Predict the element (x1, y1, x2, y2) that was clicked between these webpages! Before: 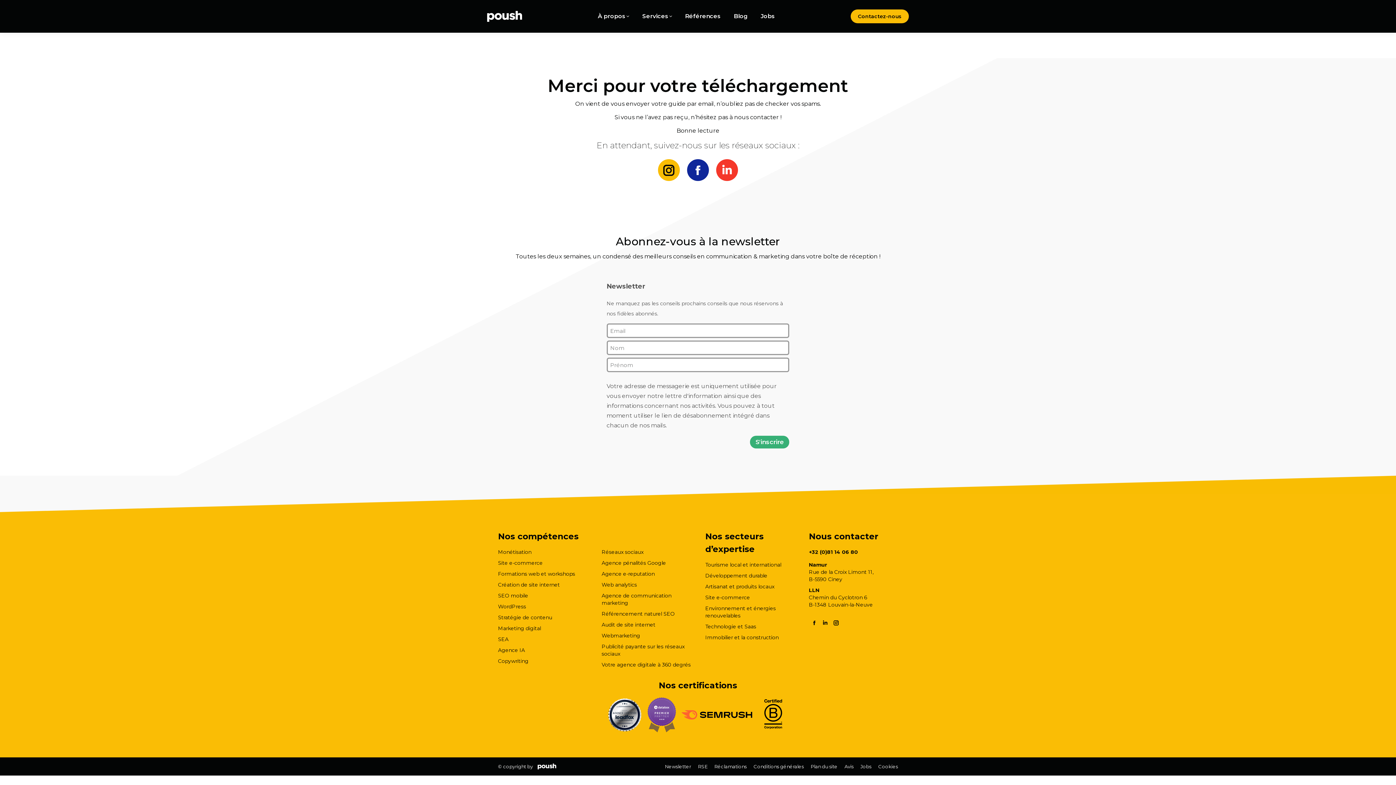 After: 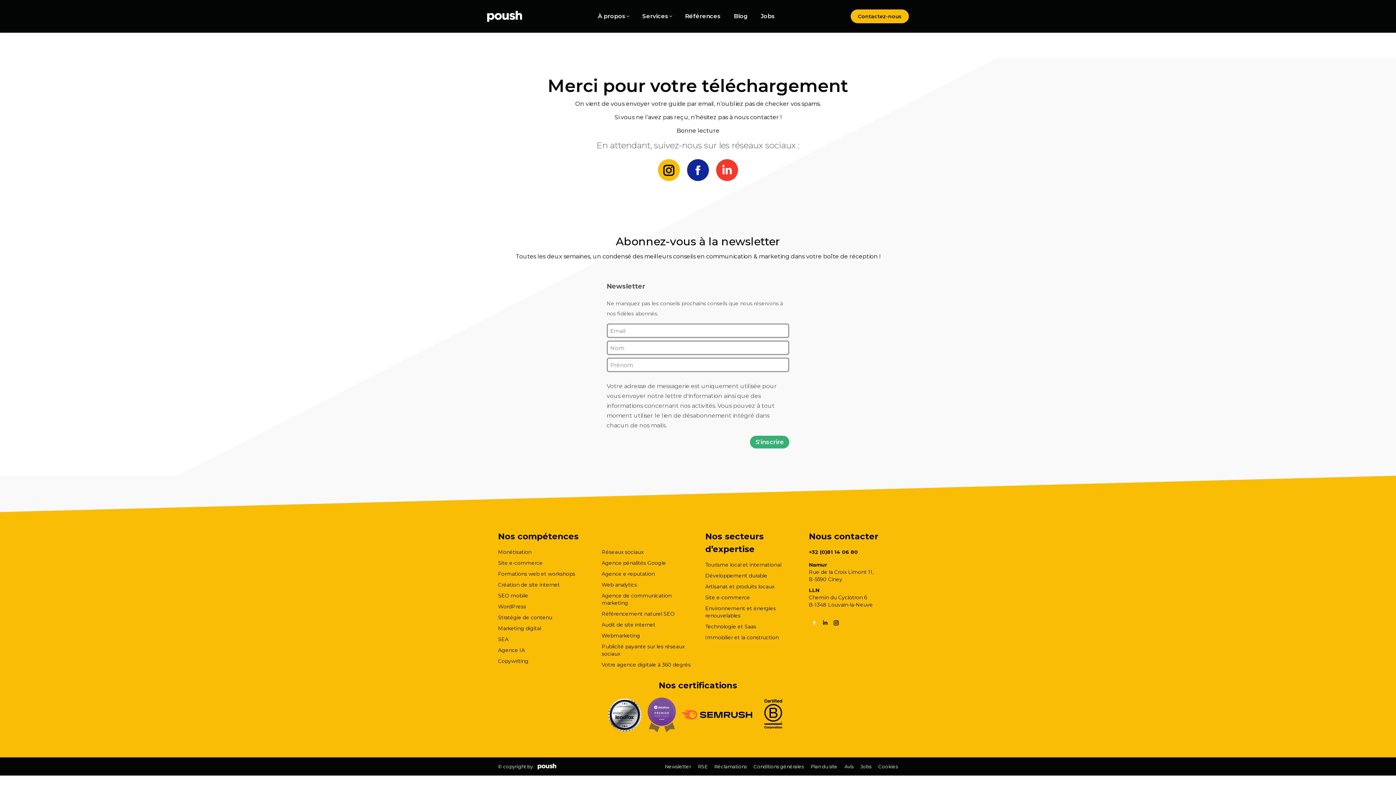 Action: bbox: (809, 618, 819, 628) label: Facebook page opens in new window